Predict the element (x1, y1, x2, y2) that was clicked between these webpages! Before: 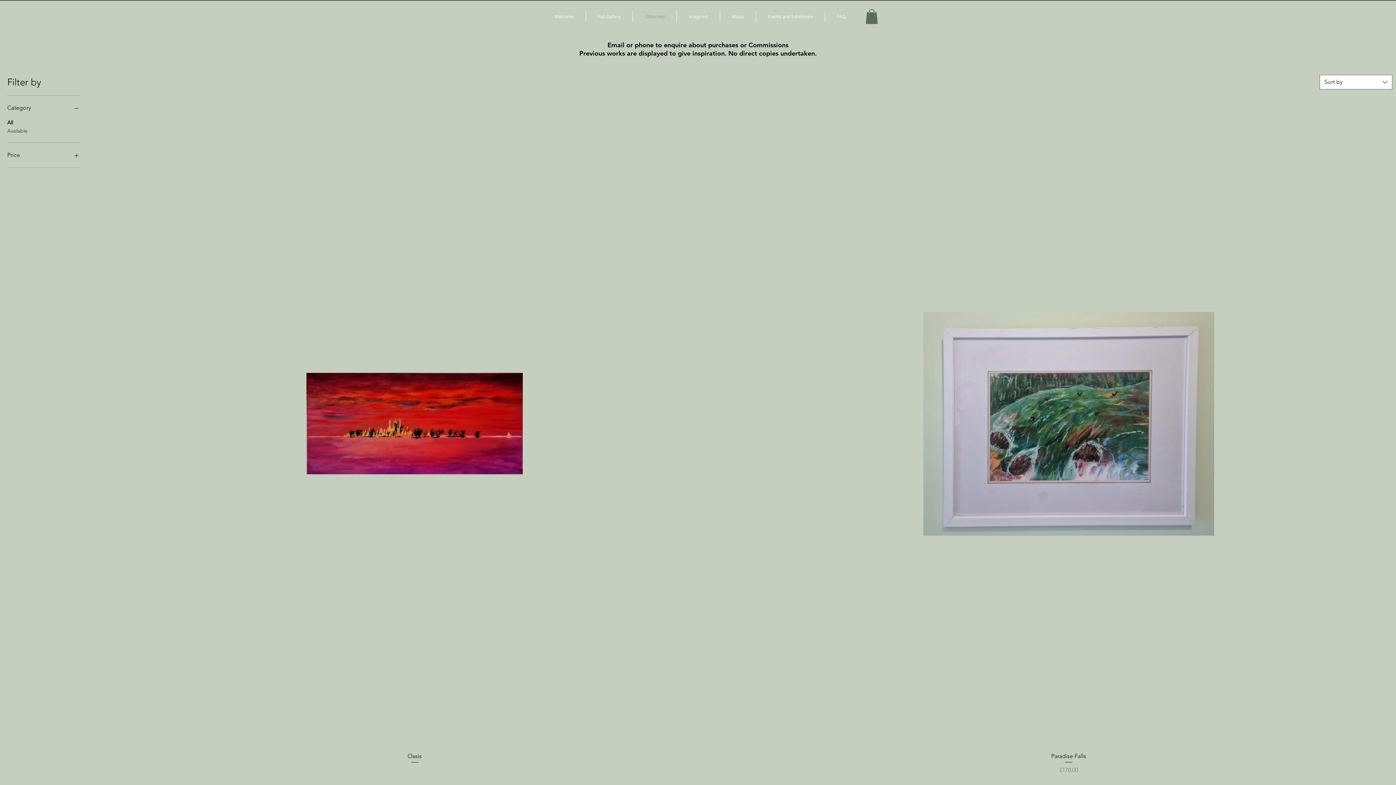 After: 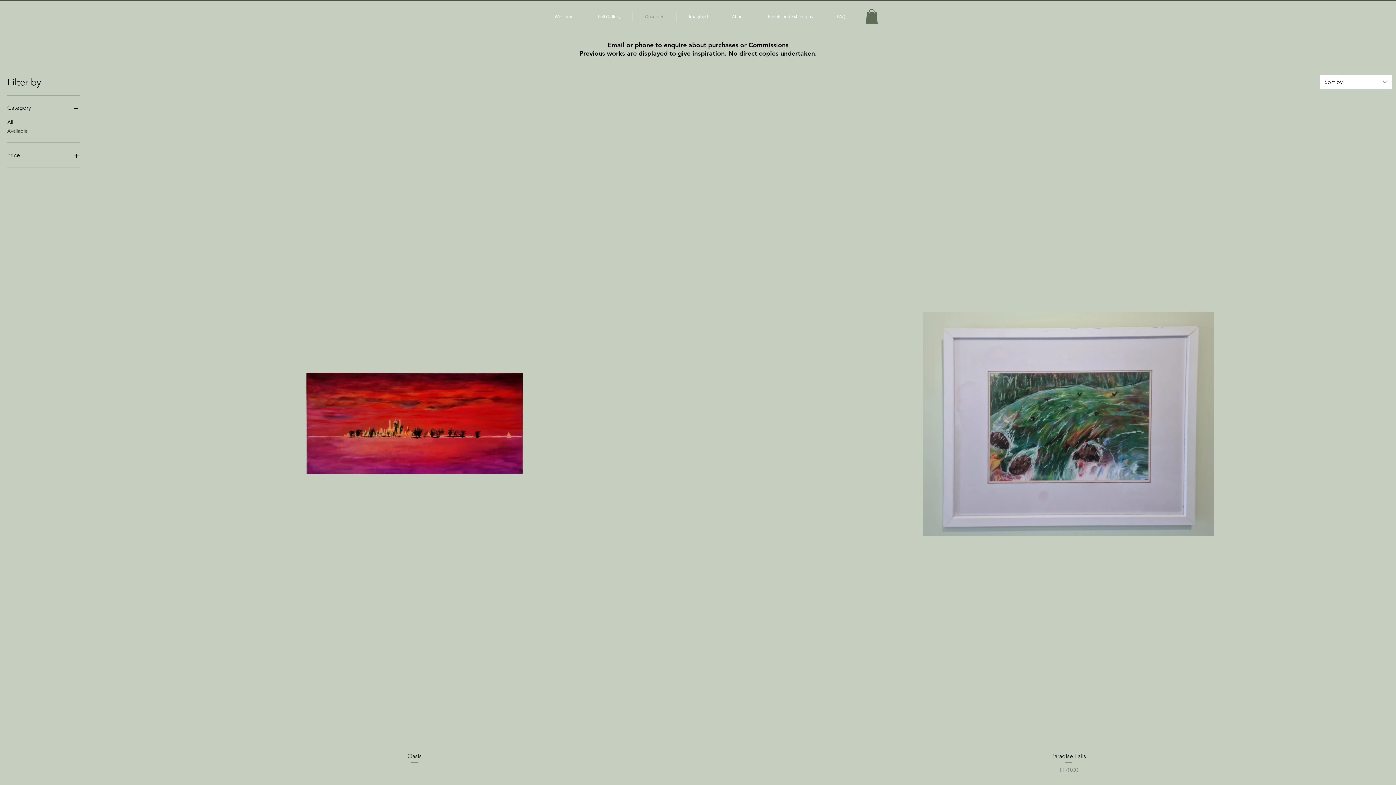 Action: label: Observed bbox: (633, 10, 676, 21)